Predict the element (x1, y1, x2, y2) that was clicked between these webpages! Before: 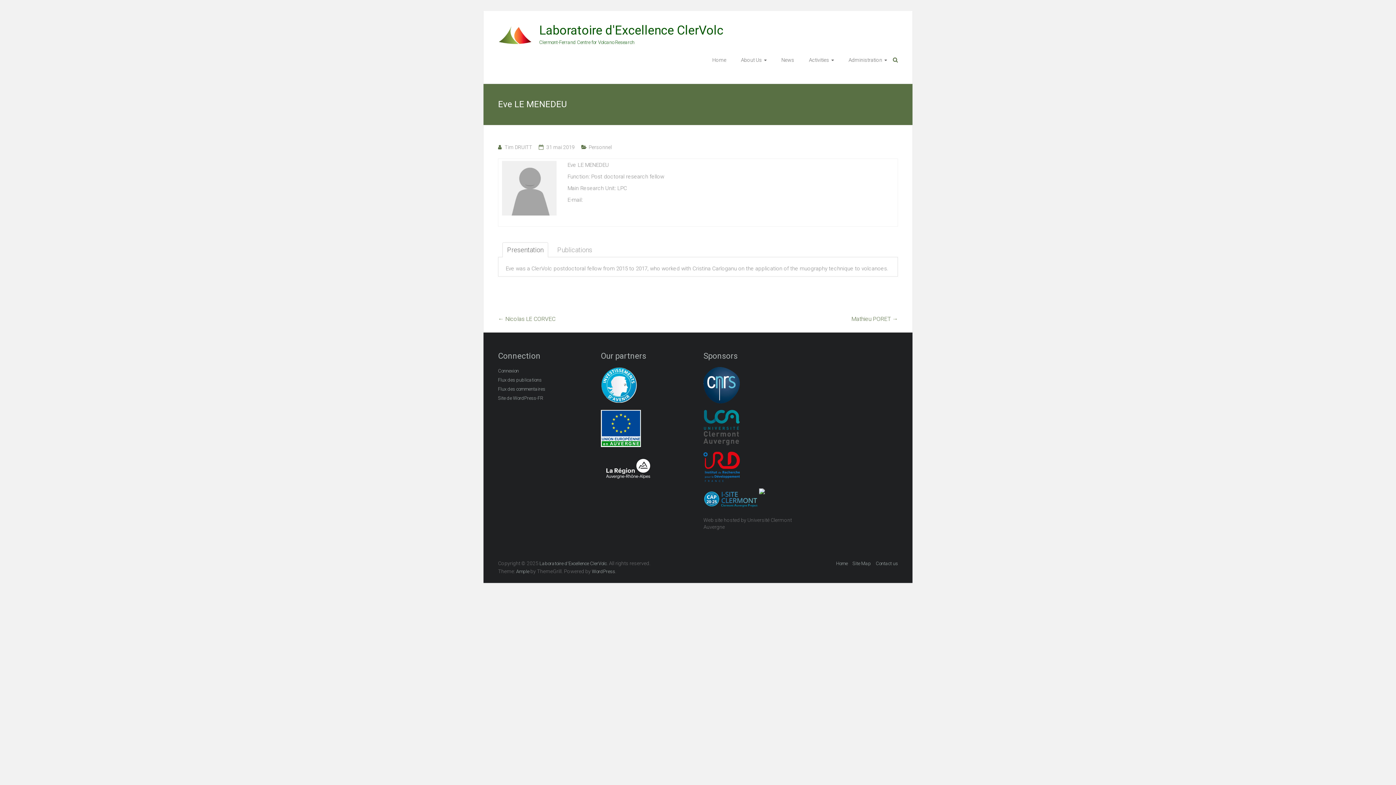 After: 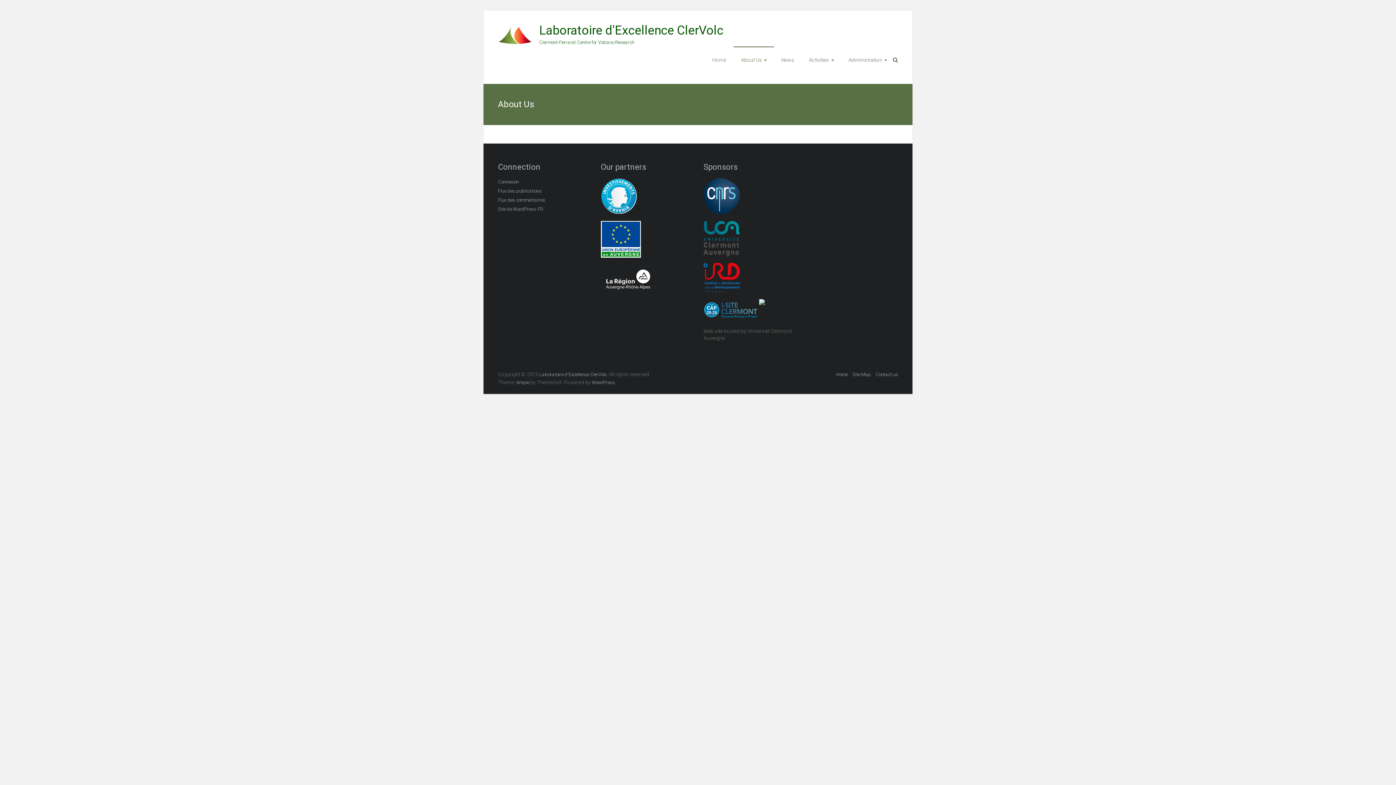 Action: bbox: (741, 47, 766, 72) label: About Us